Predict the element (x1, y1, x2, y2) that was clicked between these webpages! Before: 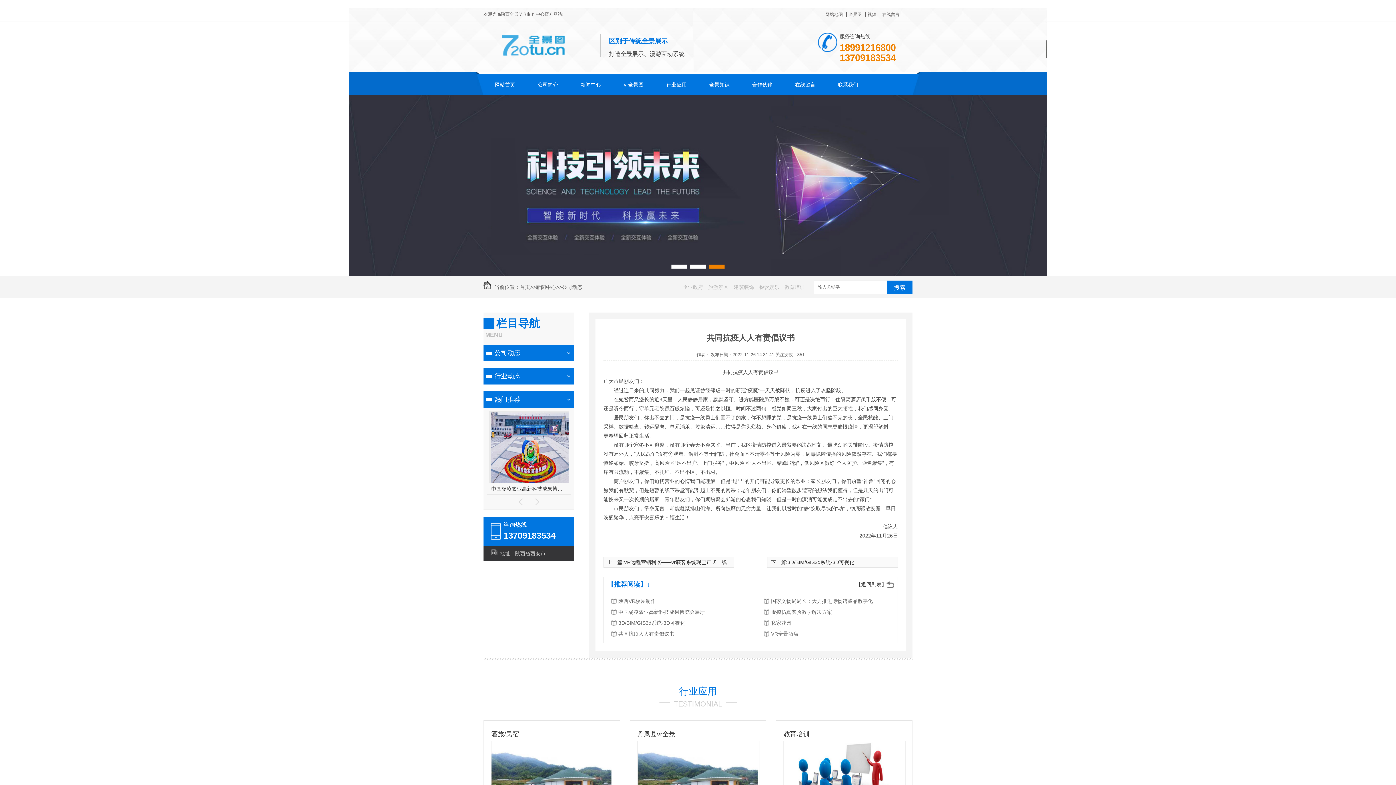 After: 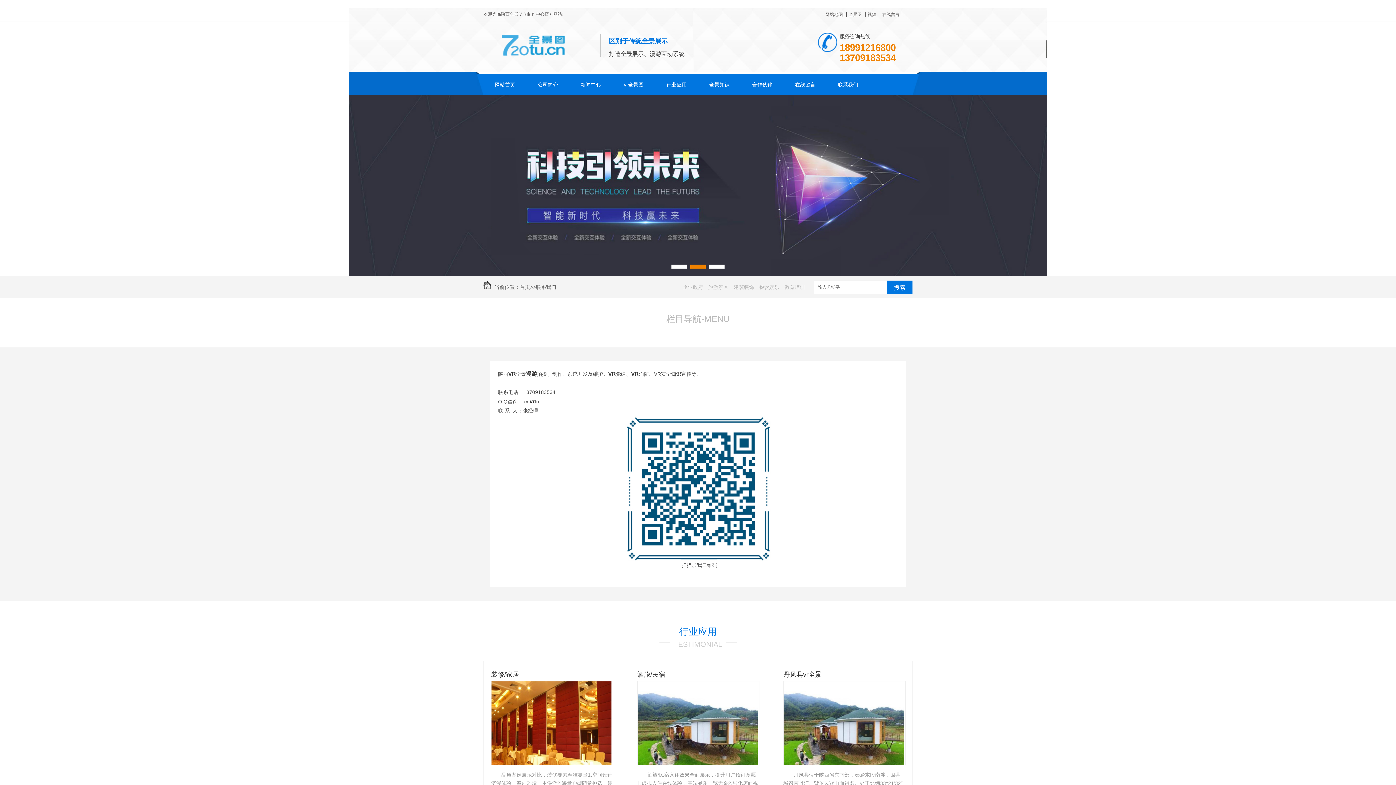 Action: label: 视频 bbox: (865, 12, 878, 17)